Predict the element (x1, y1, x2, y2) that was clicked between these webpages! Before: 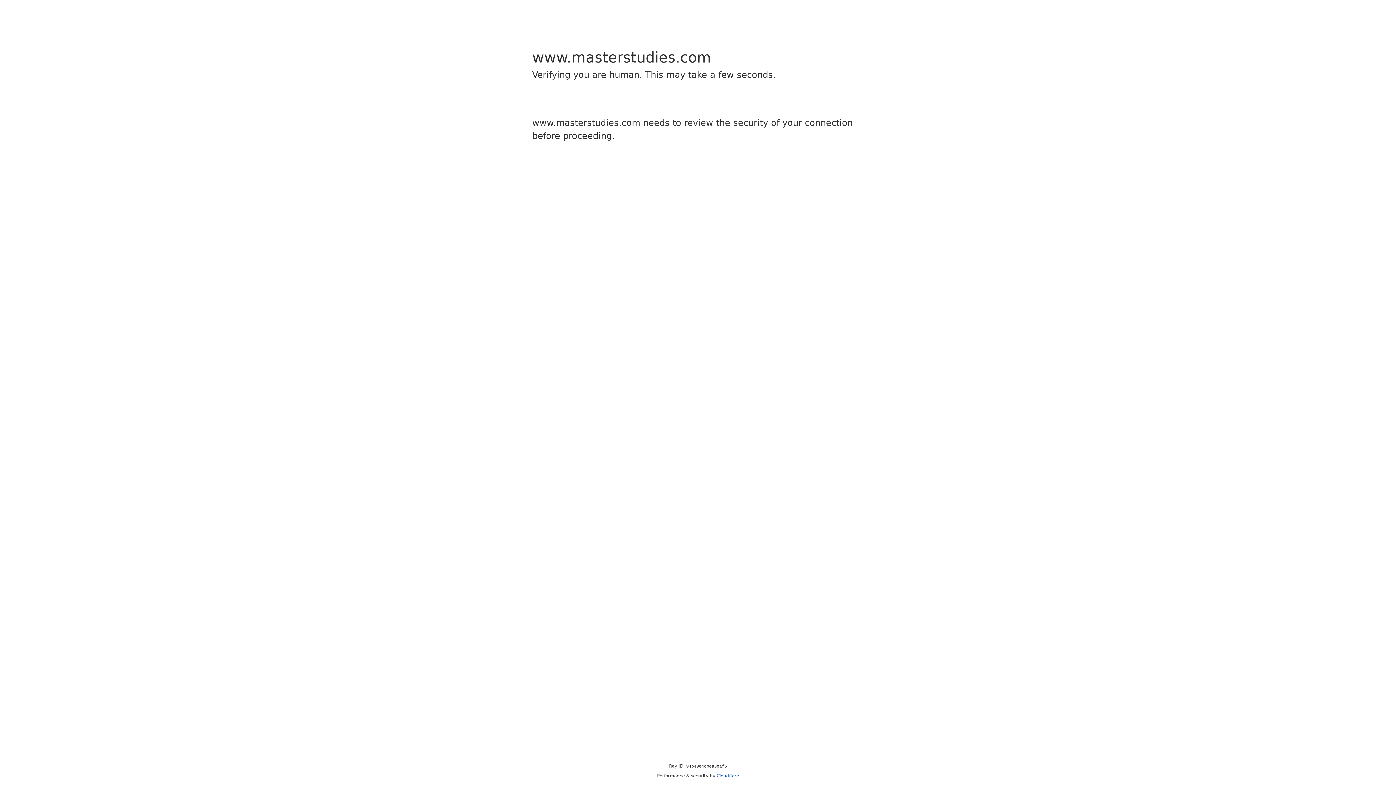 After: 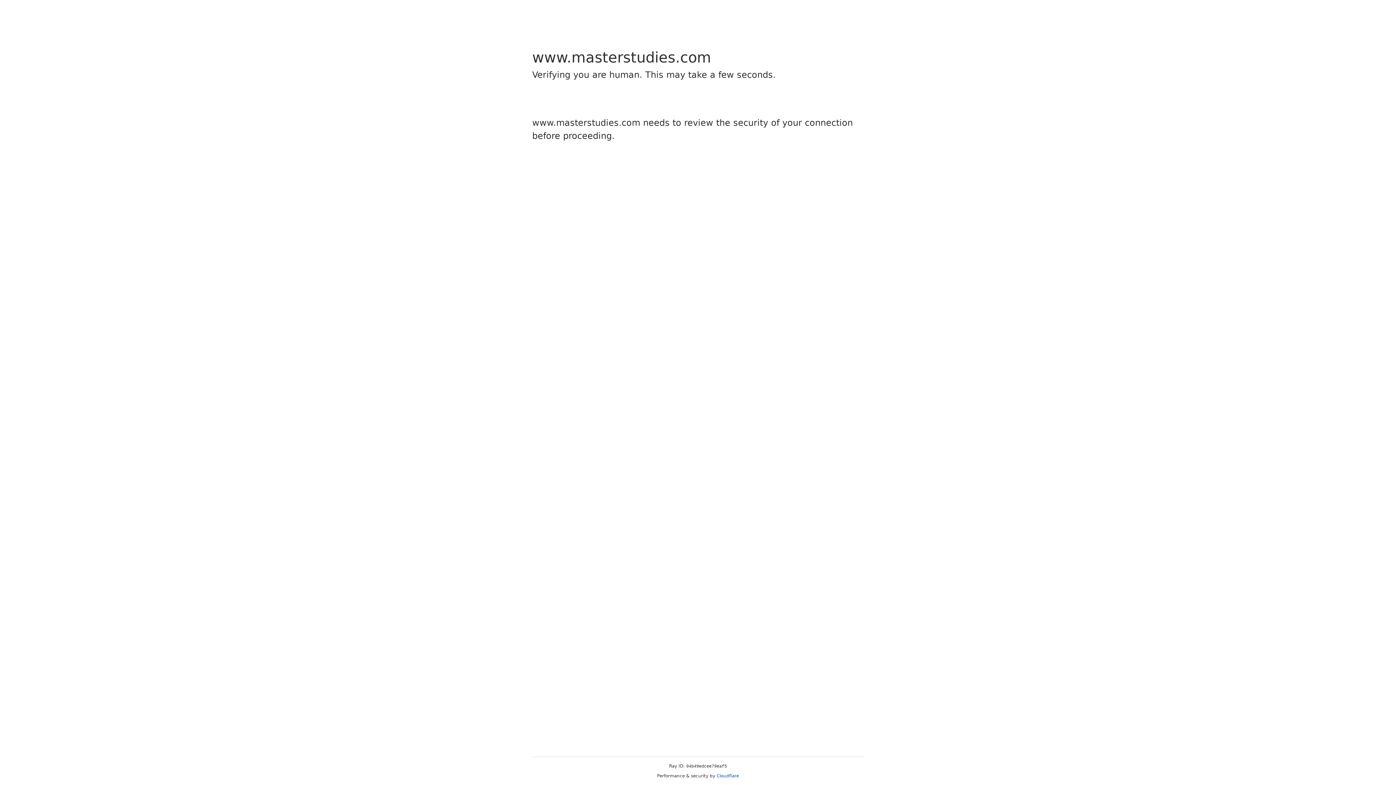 Action: label: Cloudflare bbox: (716, 773, 739, 778)